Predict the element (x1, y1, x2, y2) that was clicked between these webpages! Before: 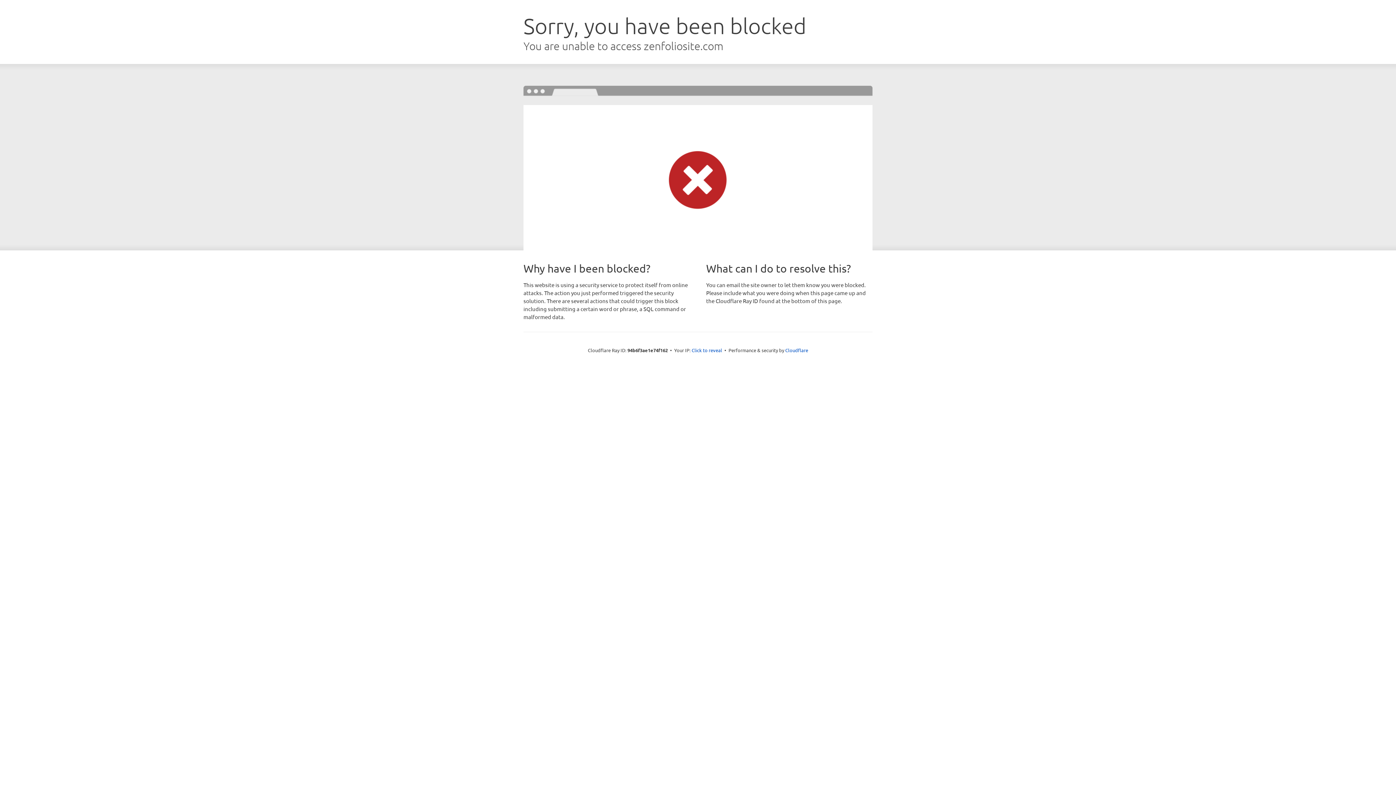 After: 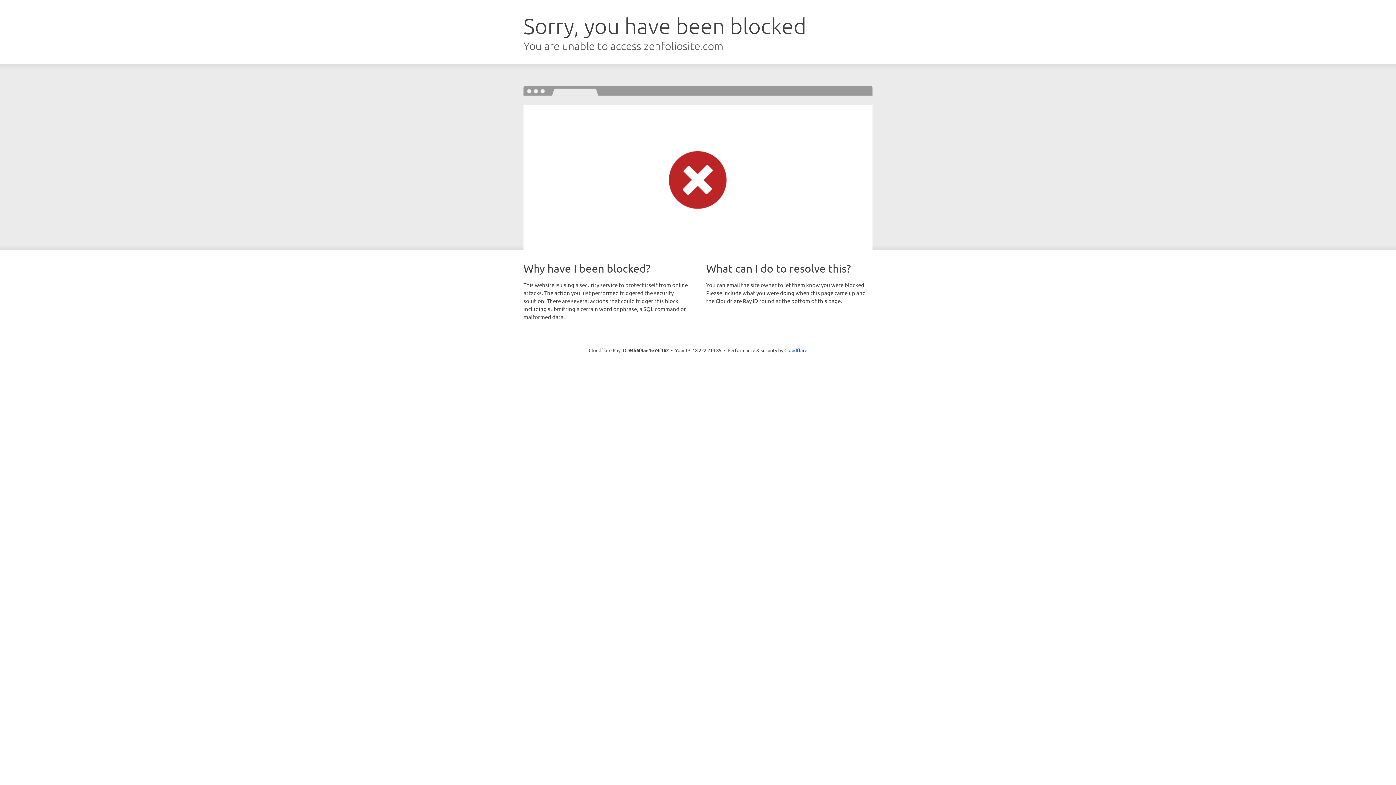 Action: bbox: (691, 346, 722, 353) label: Click to reveal